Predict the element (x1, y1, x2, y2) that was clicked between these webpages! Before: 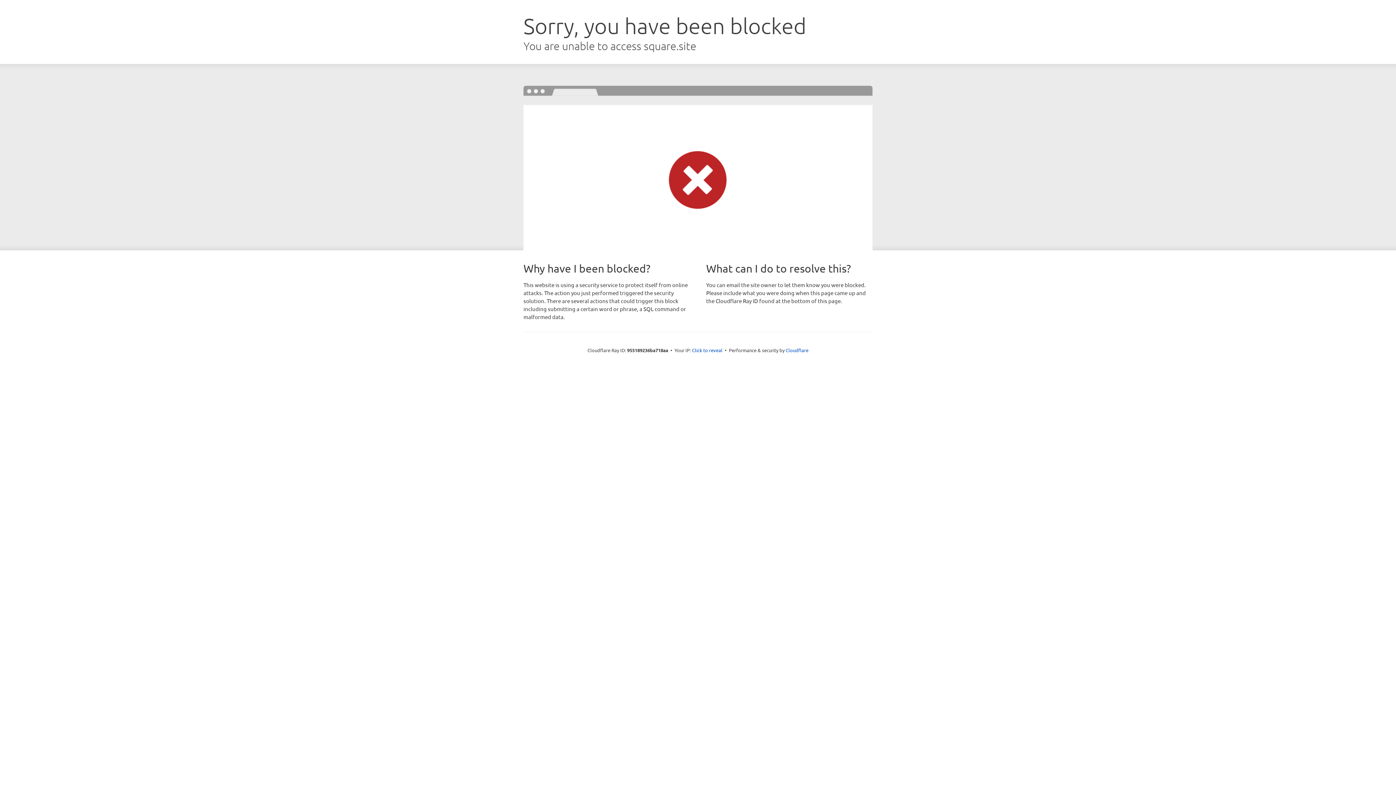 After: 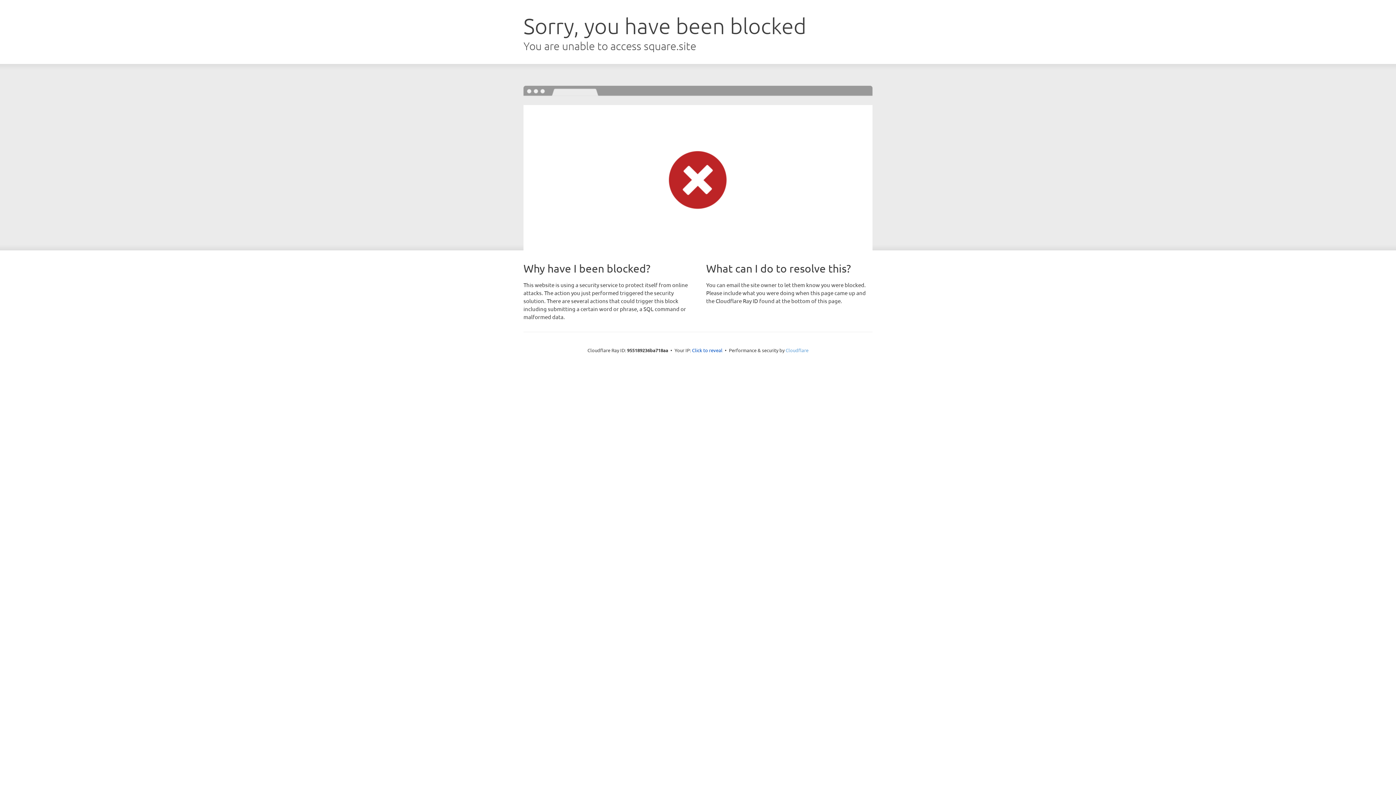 Action: bbox: (785, 347, 808, 353) label: Cloudflare